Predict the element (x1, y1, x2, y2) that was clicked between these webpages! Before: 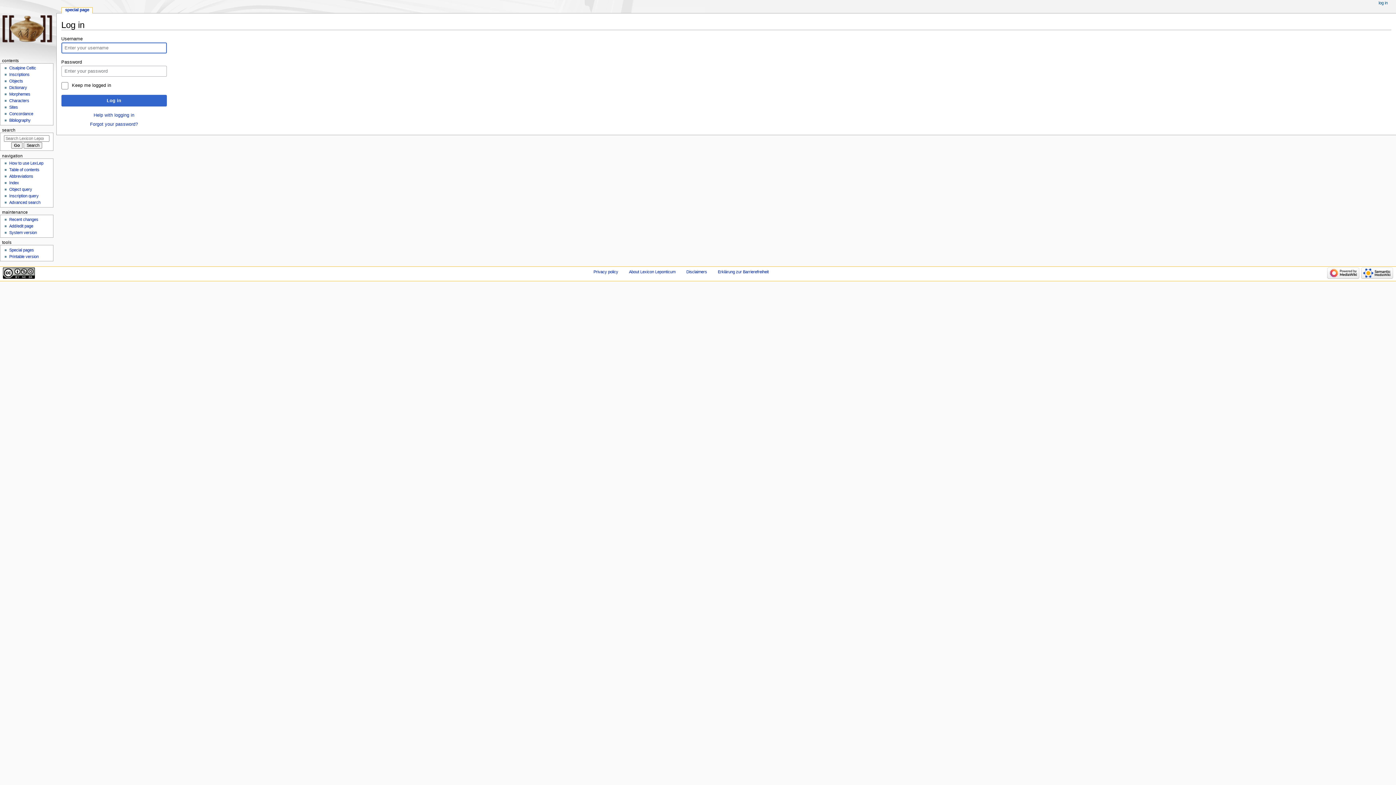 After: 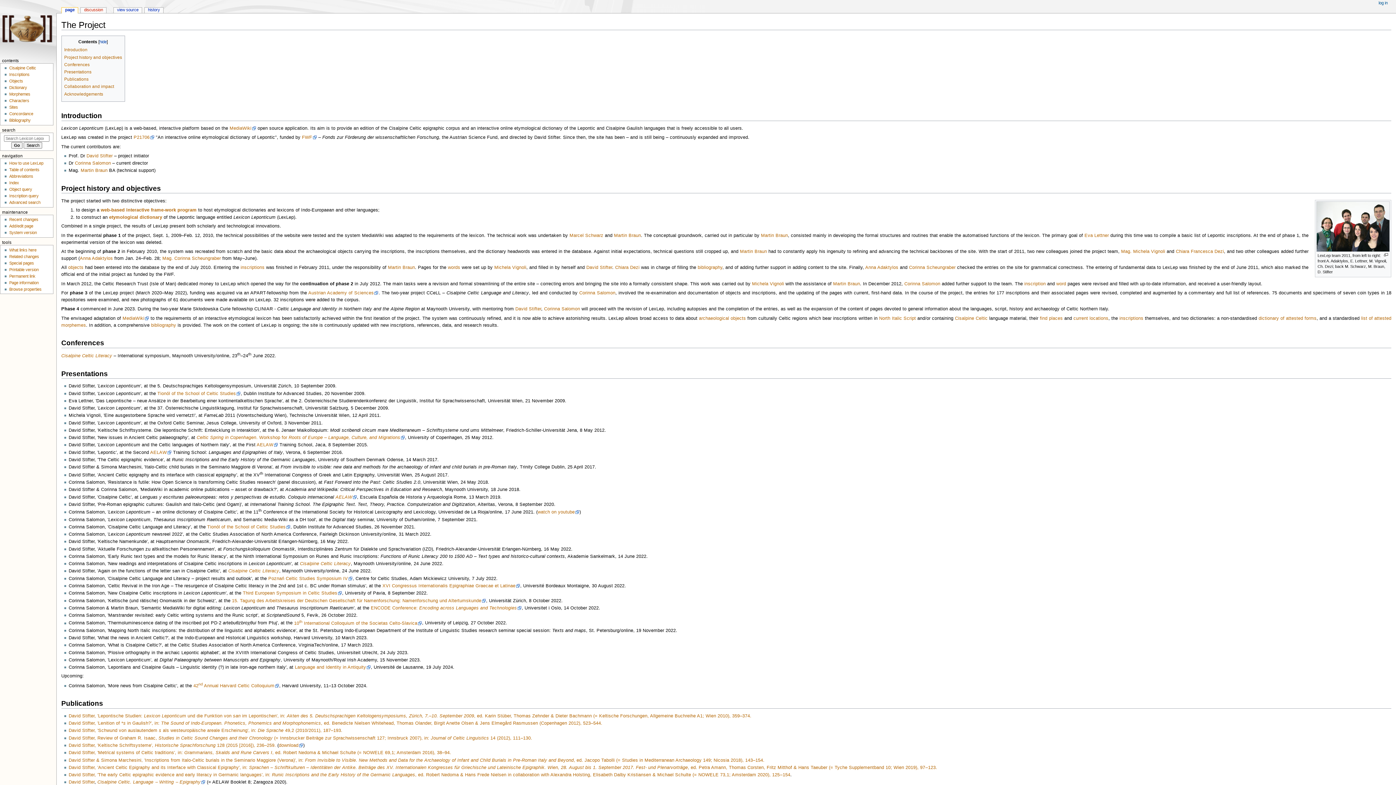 Action: label: About Lexicon Leponticum bbox: (629, 269, 675, 274)